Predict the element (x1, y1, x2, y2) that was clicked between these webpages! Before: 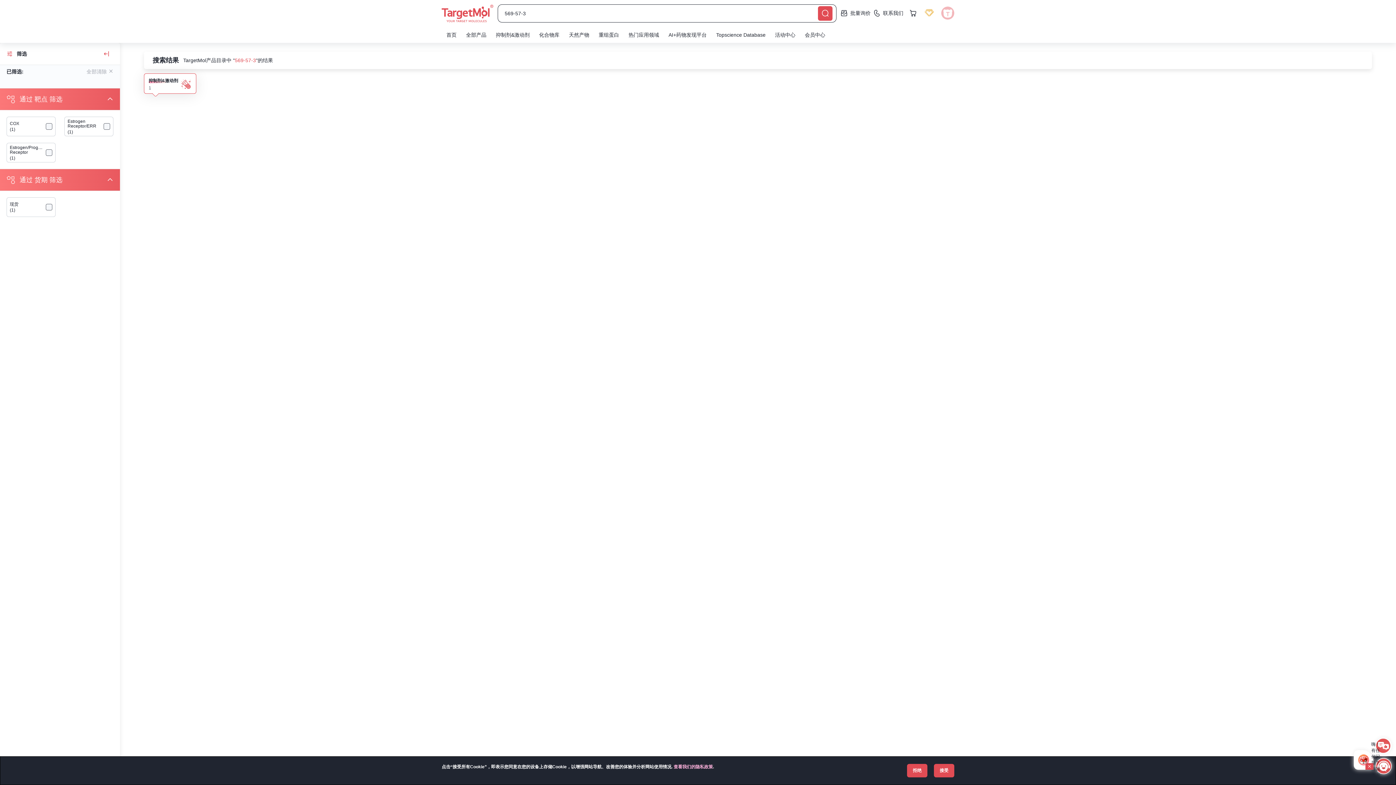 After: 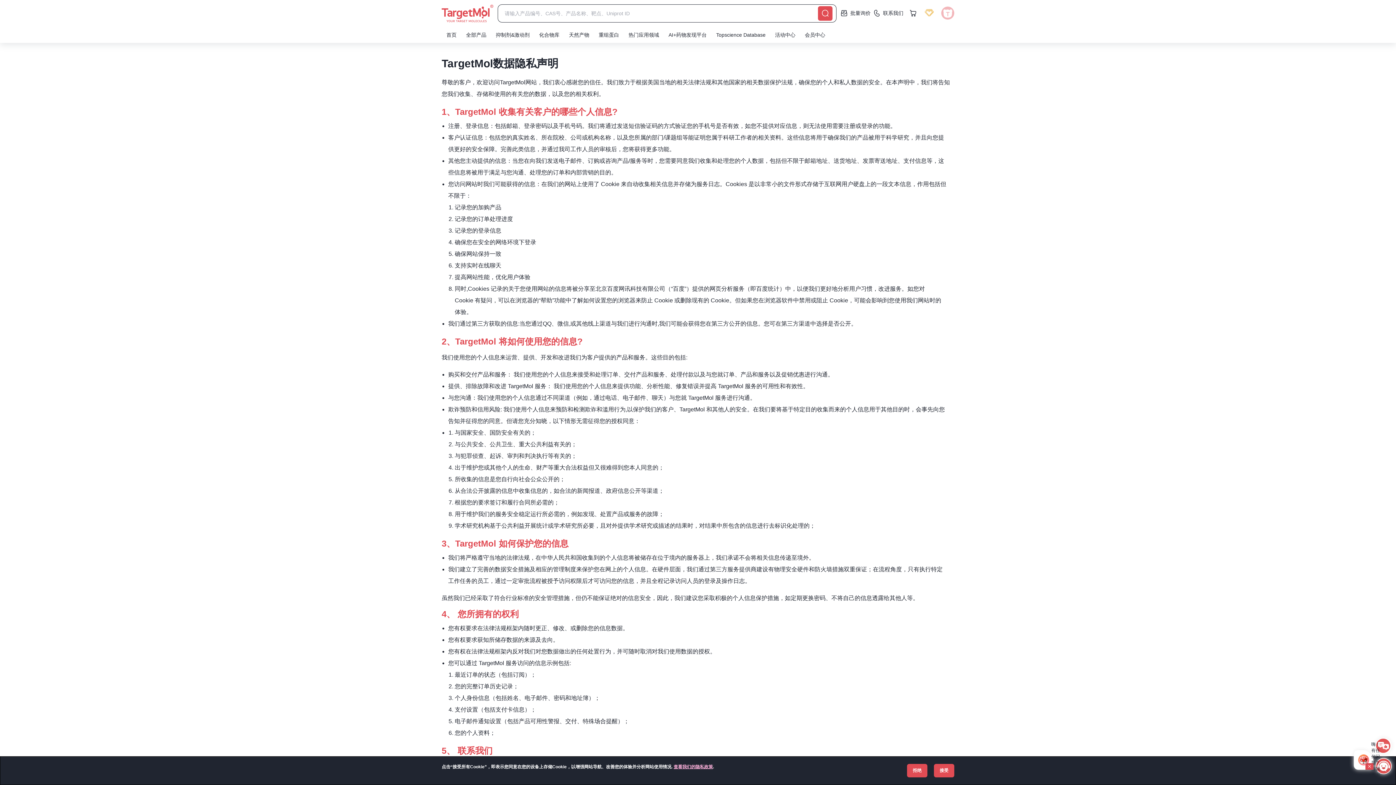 Action: label: 查看我们的隐私政策 bbox: (673, 764, 713, 769)